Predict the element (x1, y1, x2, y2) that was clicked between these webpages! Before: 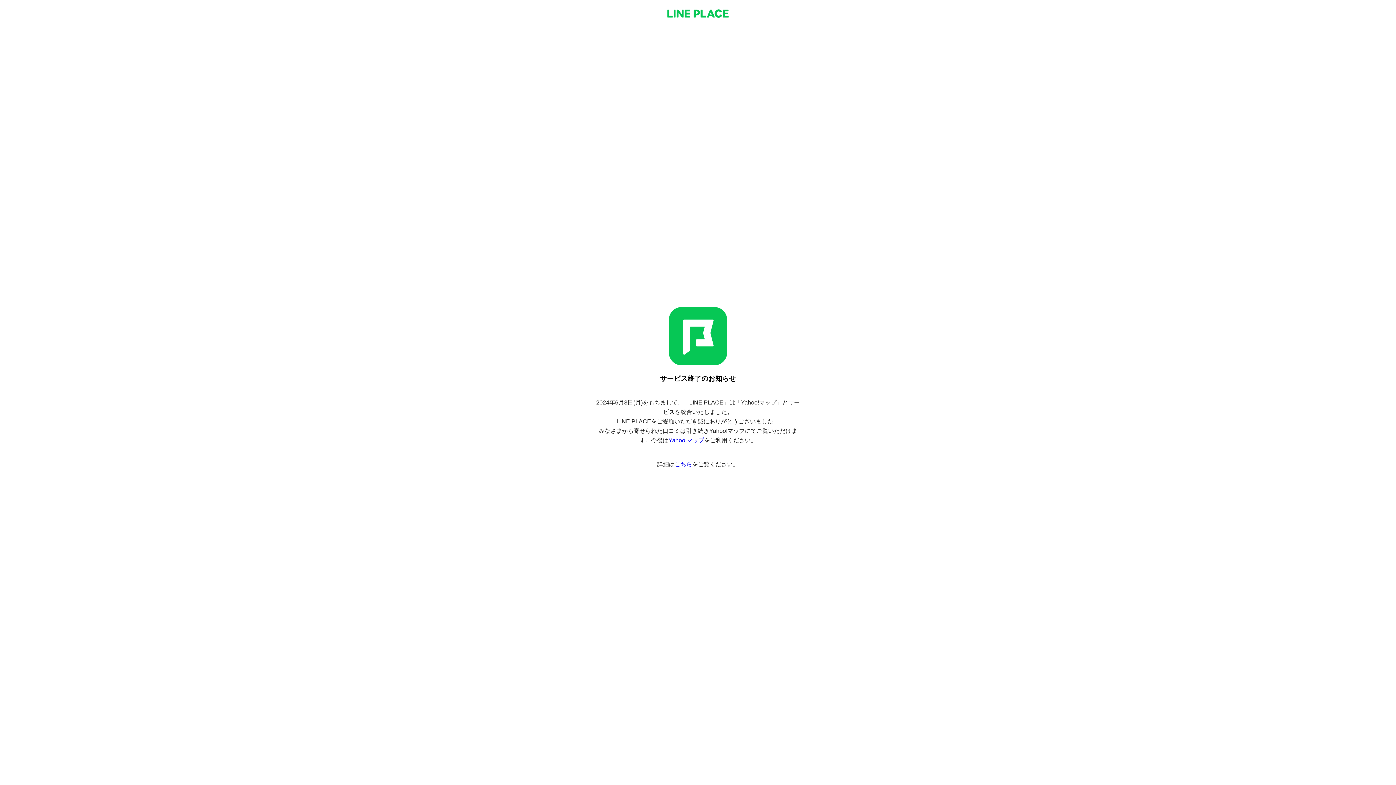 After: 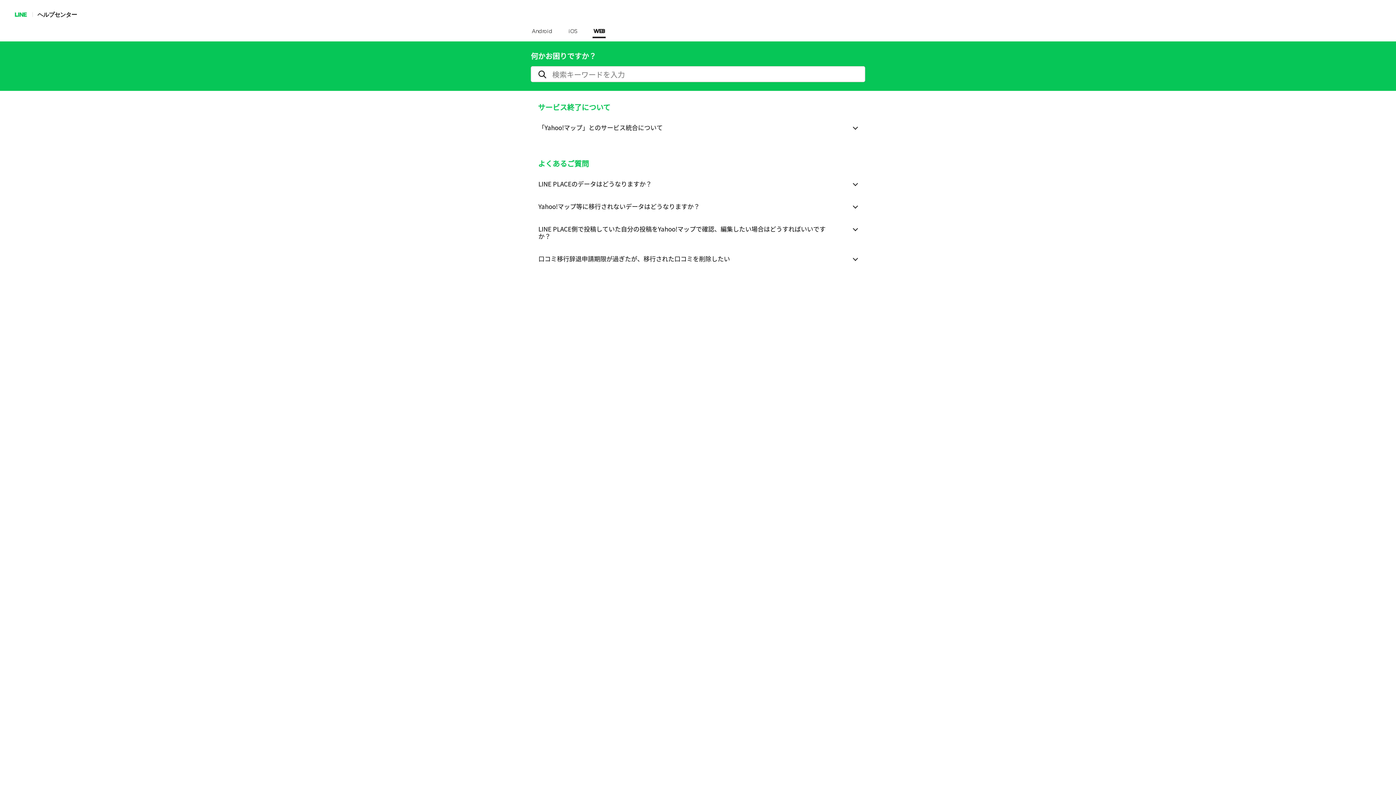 Action: bbox: (674, 461, 692, 467) label: こちら